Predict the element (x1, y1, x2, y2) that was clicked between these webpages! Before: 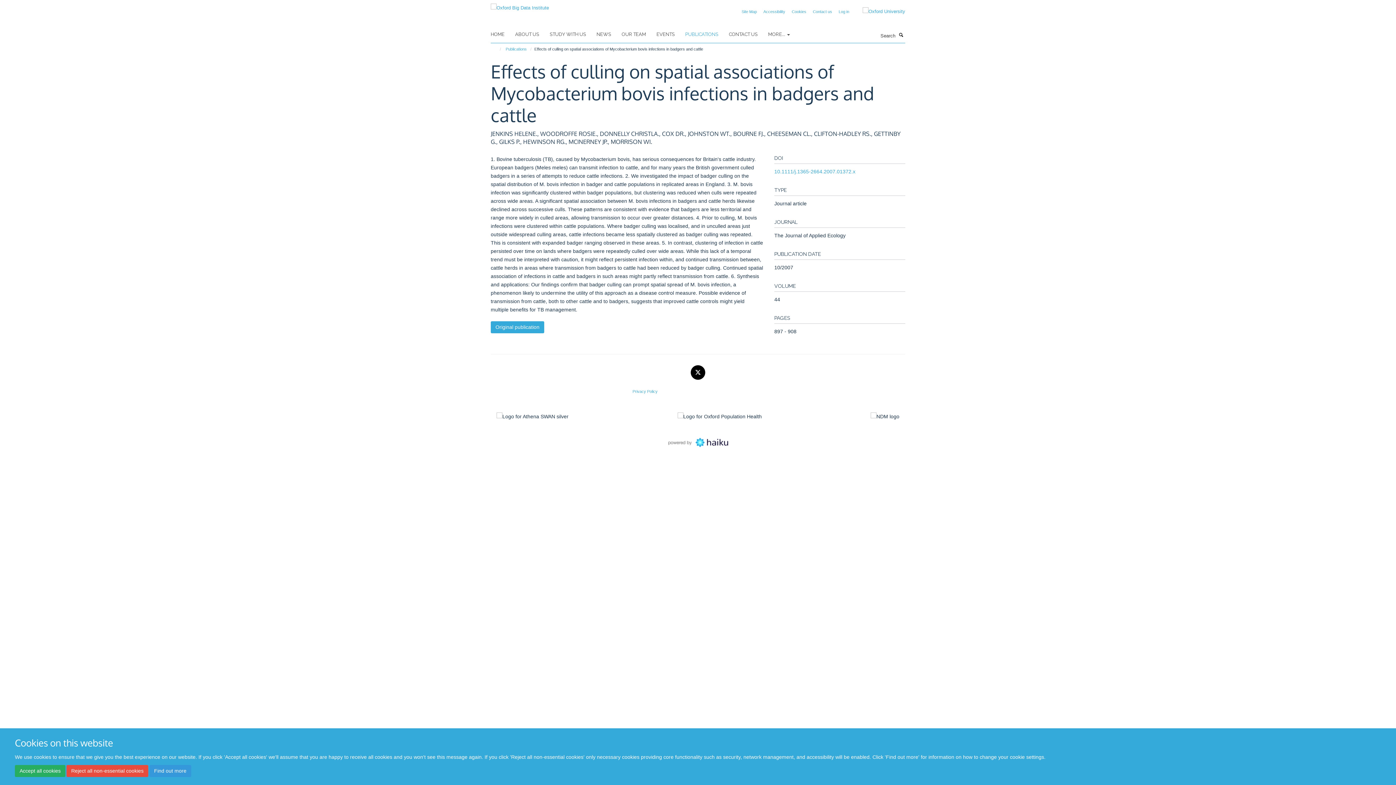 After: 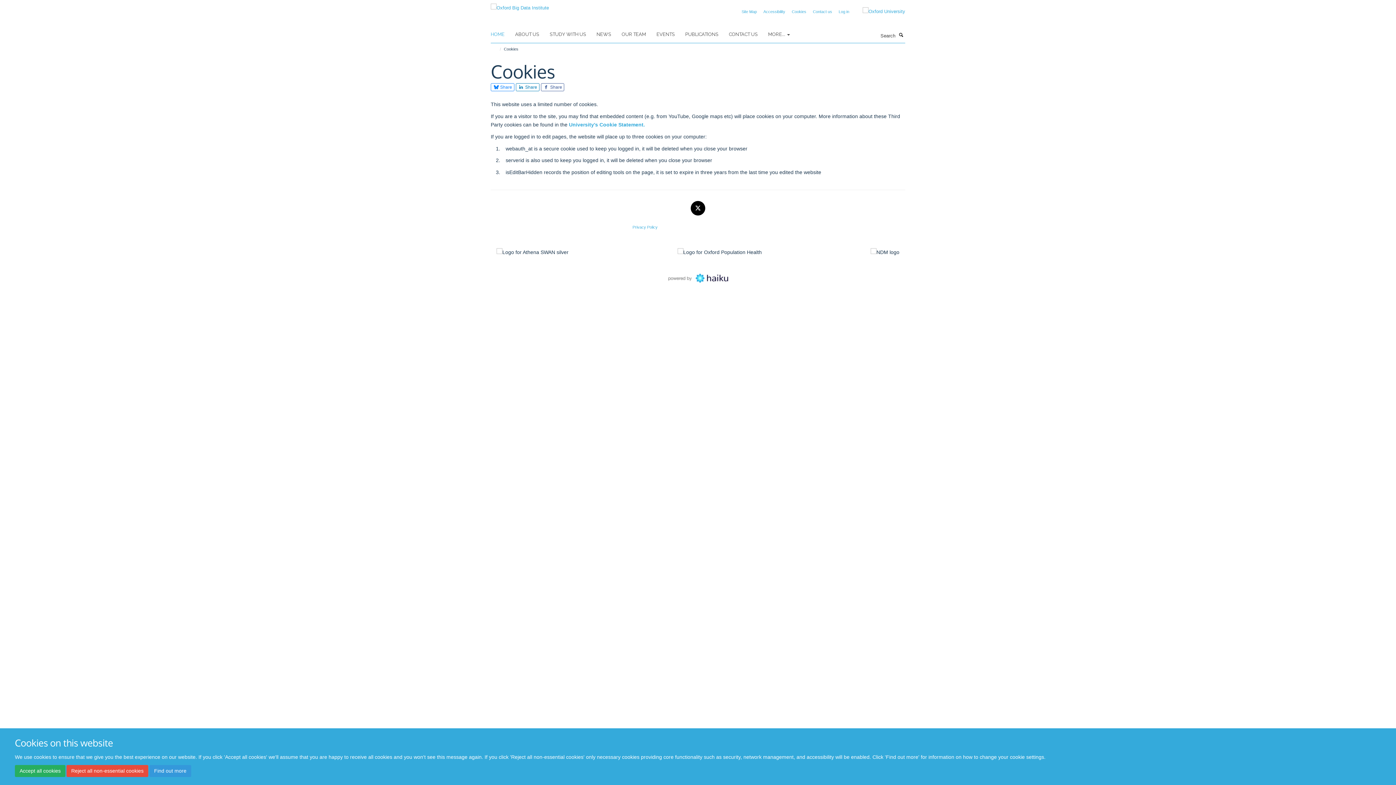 Action: label: Cookies bbox: (792, 9, 806, 13)